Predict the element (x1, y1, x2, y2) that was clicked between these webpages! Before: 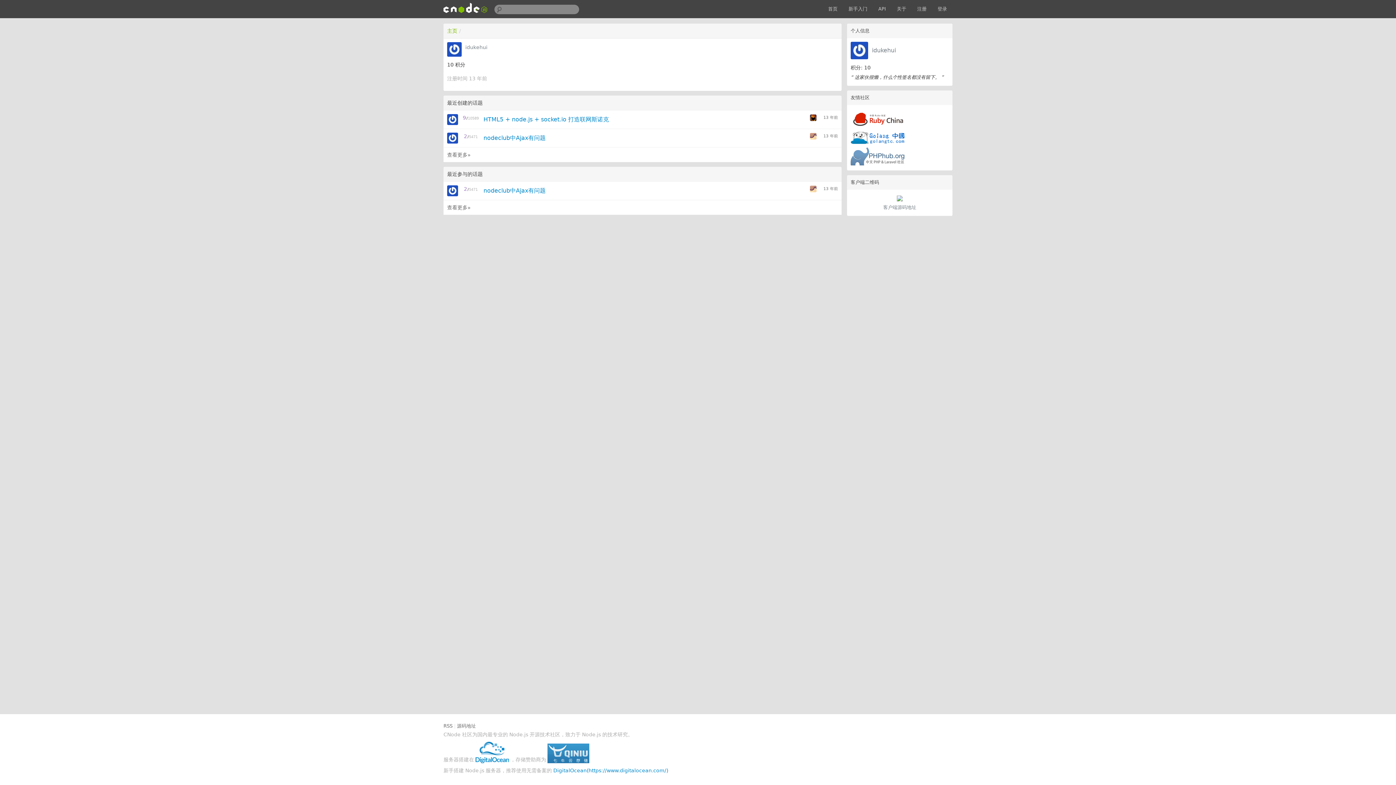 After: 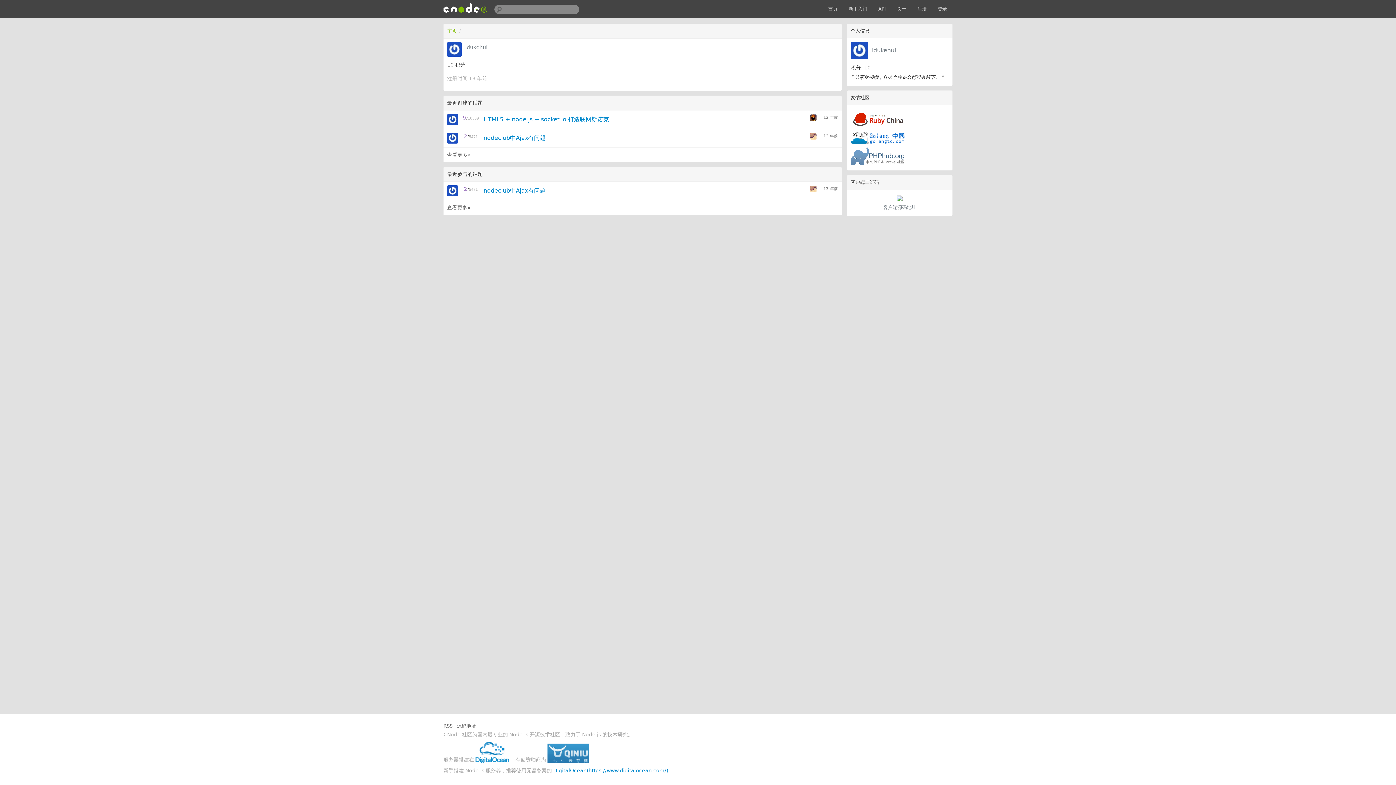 Action: label:   bbox: (475, 749, 510, 755)